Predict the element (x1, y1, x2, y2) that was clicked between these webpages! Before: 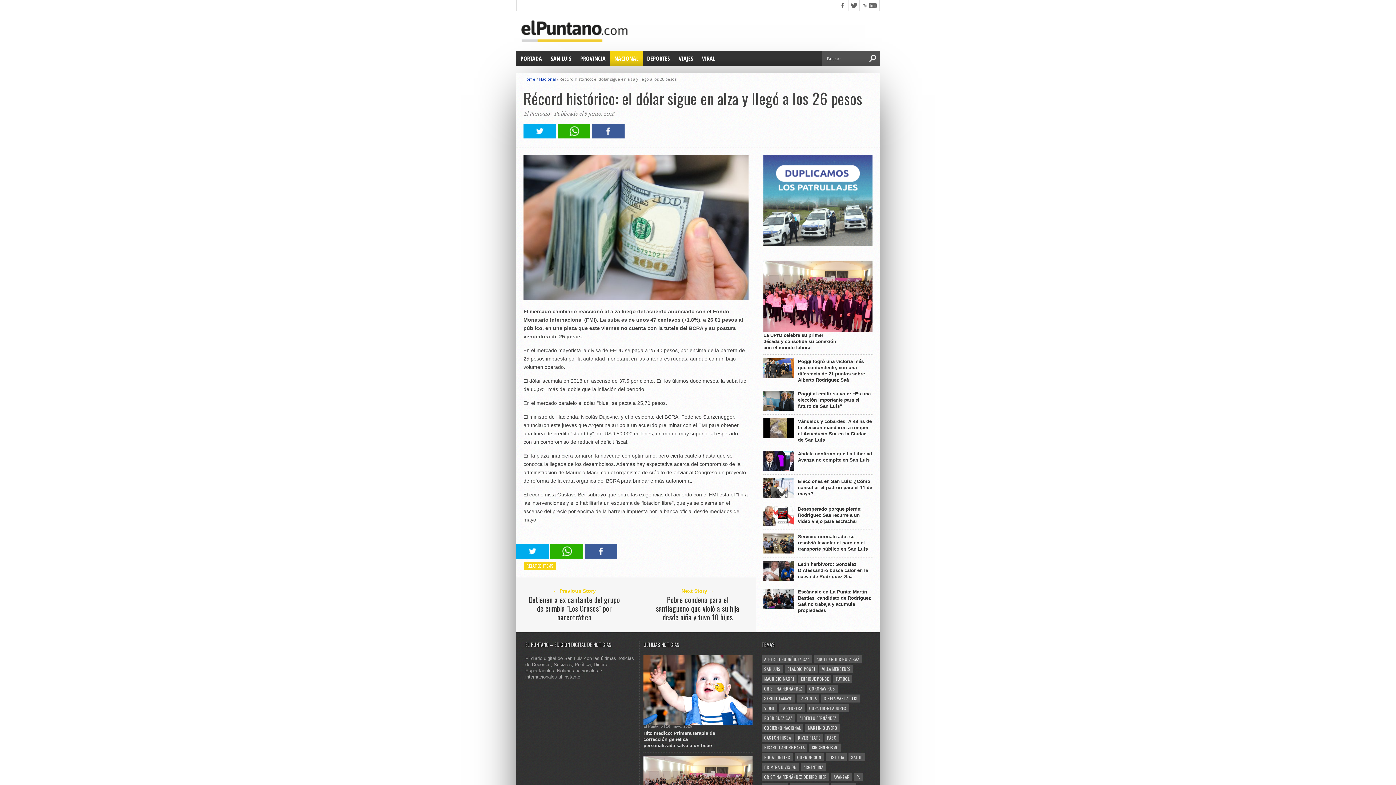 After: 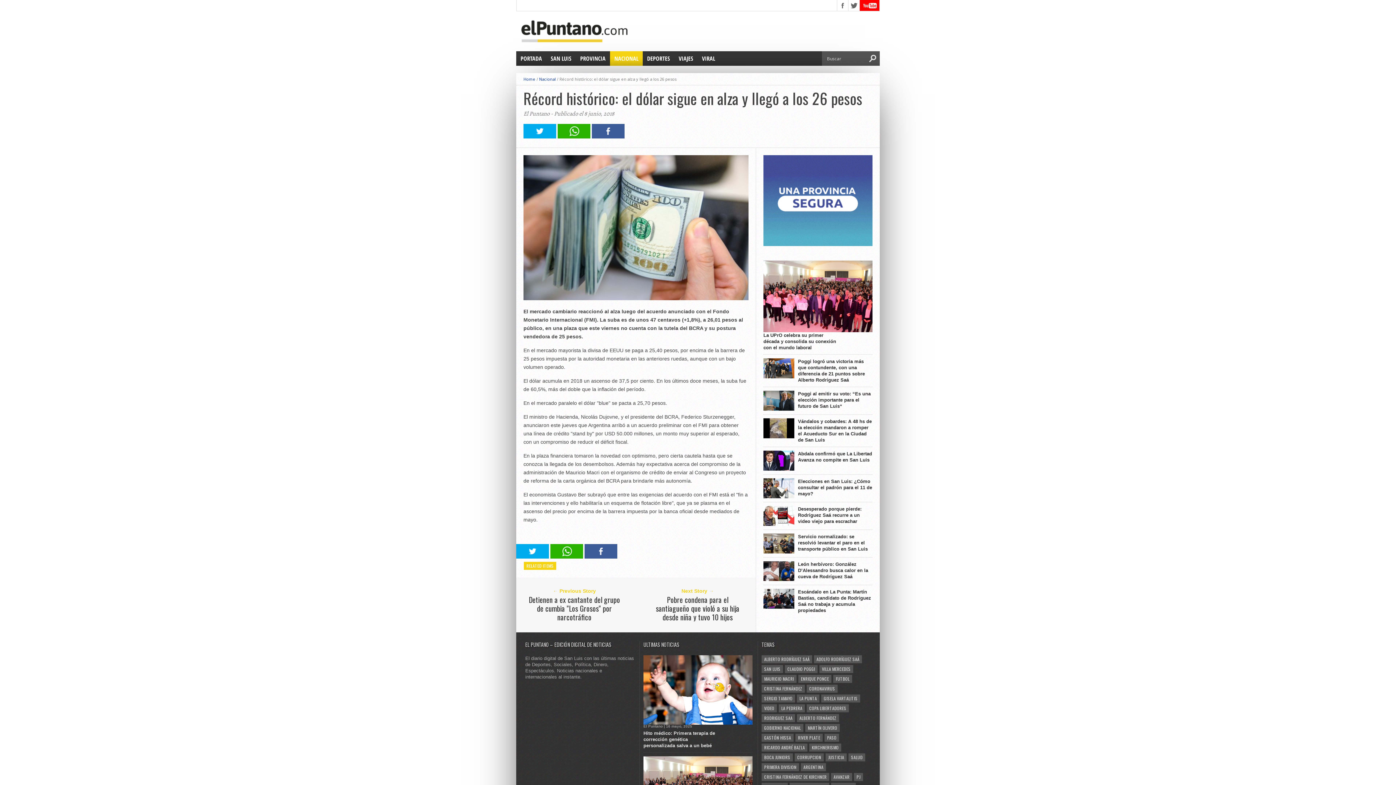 Action: bbox: (860, 0, 879, 10)